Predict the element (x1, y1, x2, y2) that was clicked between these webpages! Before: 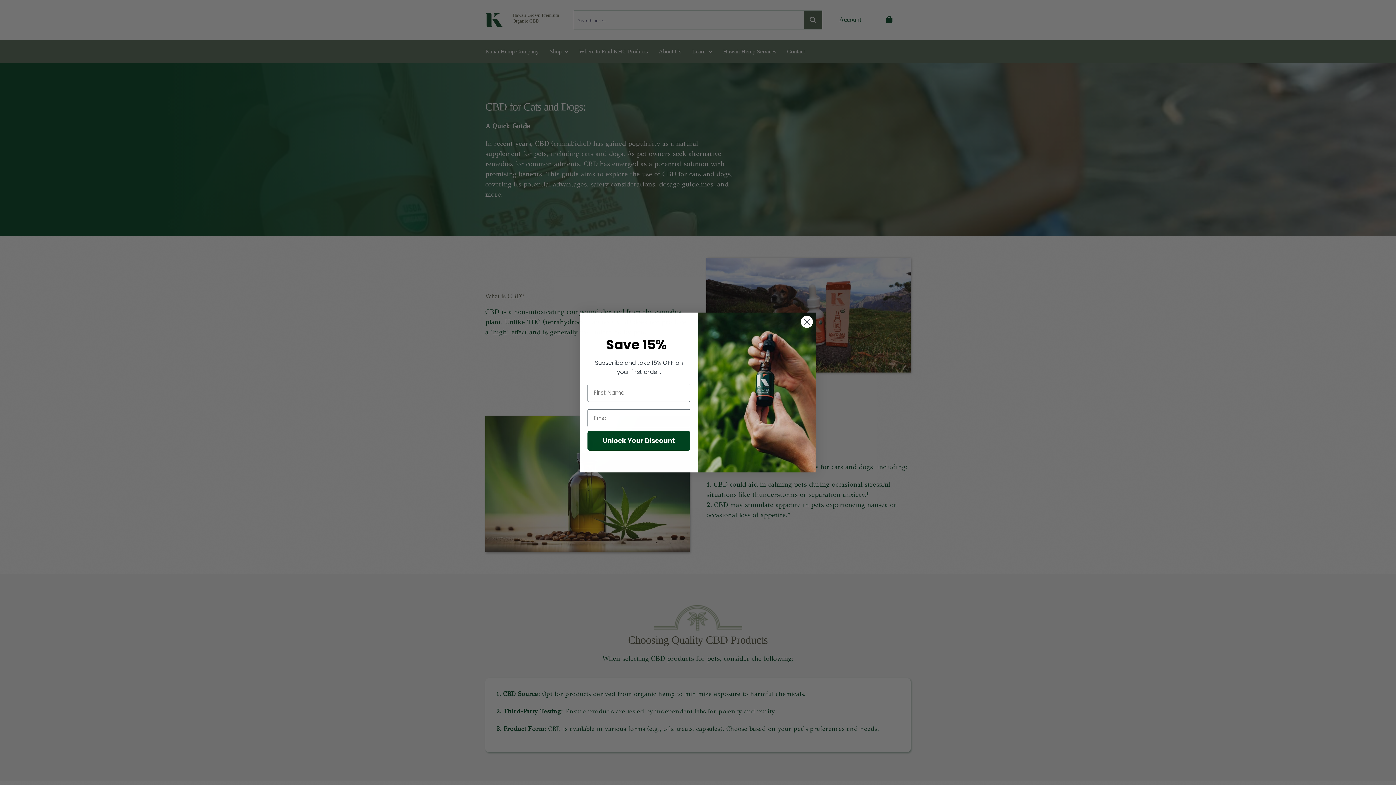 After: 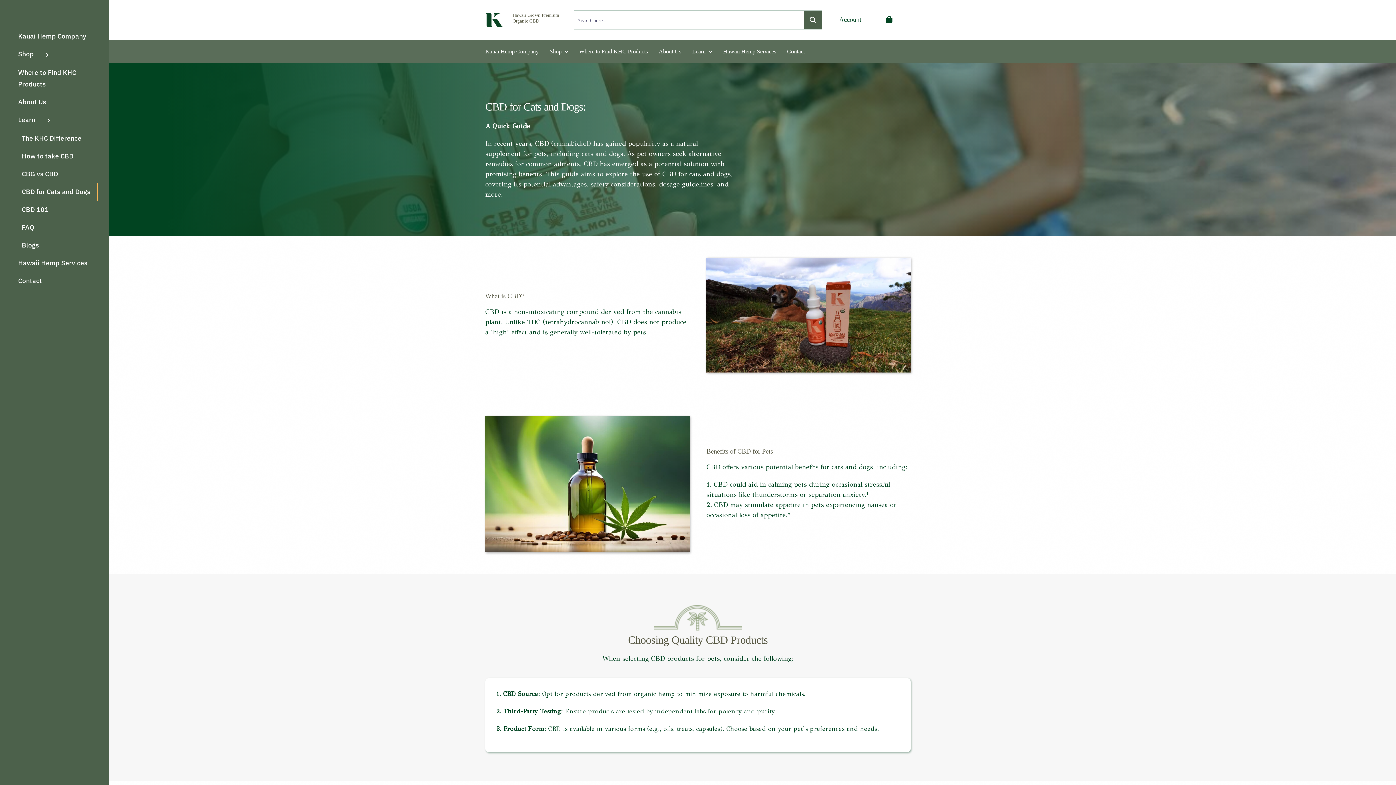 Action: label: Toggle Sliding Bar Area bbox: (0, 0, 13, 13)